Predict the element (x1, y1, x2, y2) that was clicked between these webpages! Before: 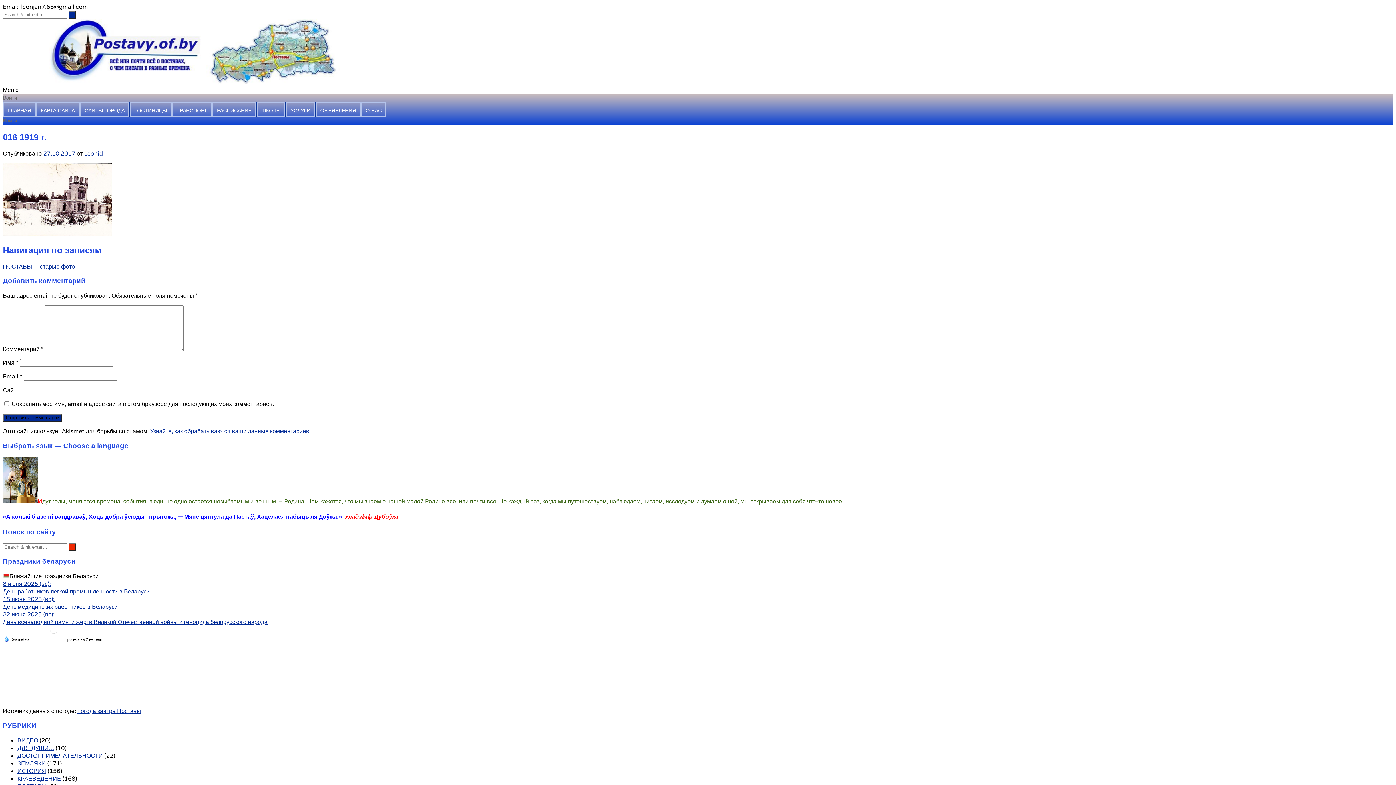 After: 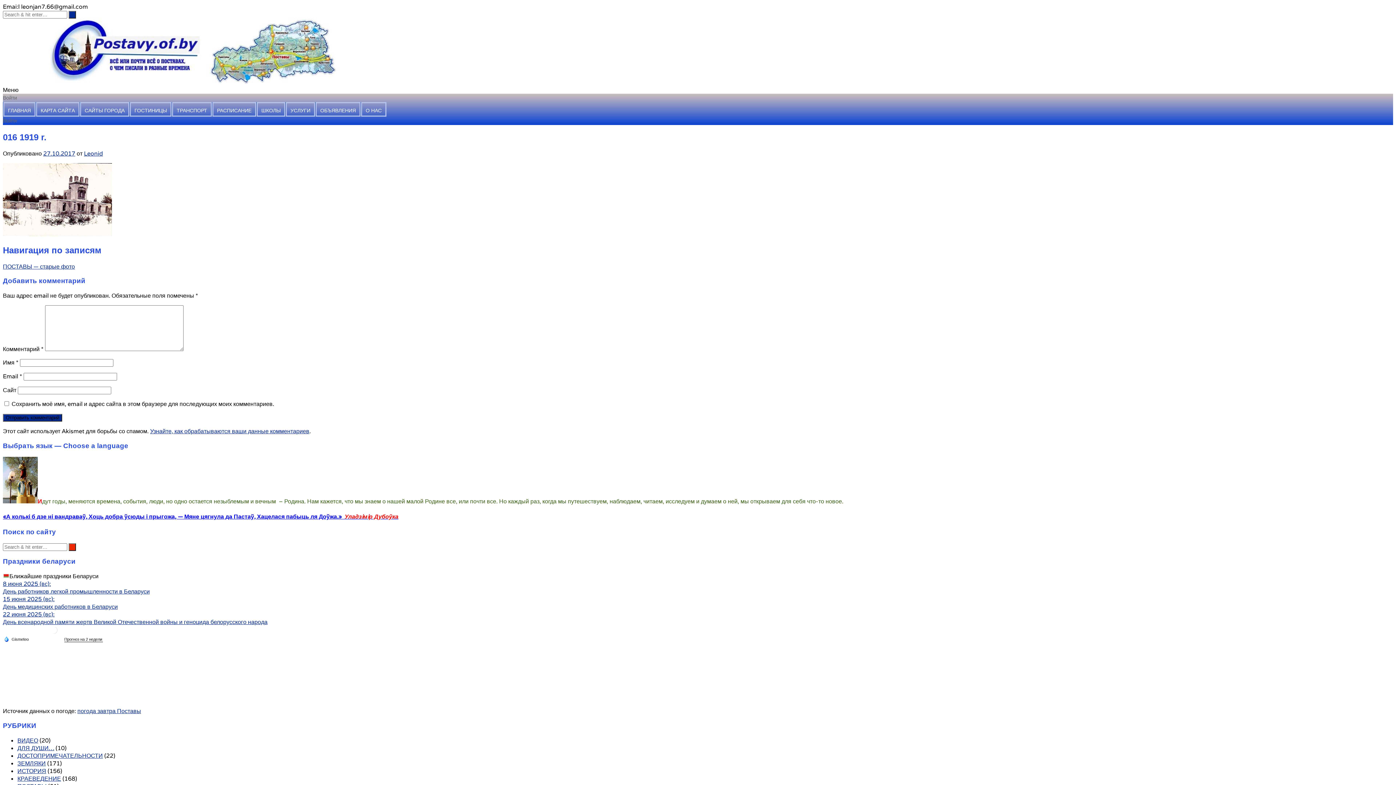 Action: label: «А колькі б дзе ні вандраваў, Хоць добра ўсюды і прыгожа, — Мяне цягнула да Пастаў, Хацелася пабыць ля Доўжа.»  Уладзiмiр Дубоўка bbox: (2, 513, 398, 520)